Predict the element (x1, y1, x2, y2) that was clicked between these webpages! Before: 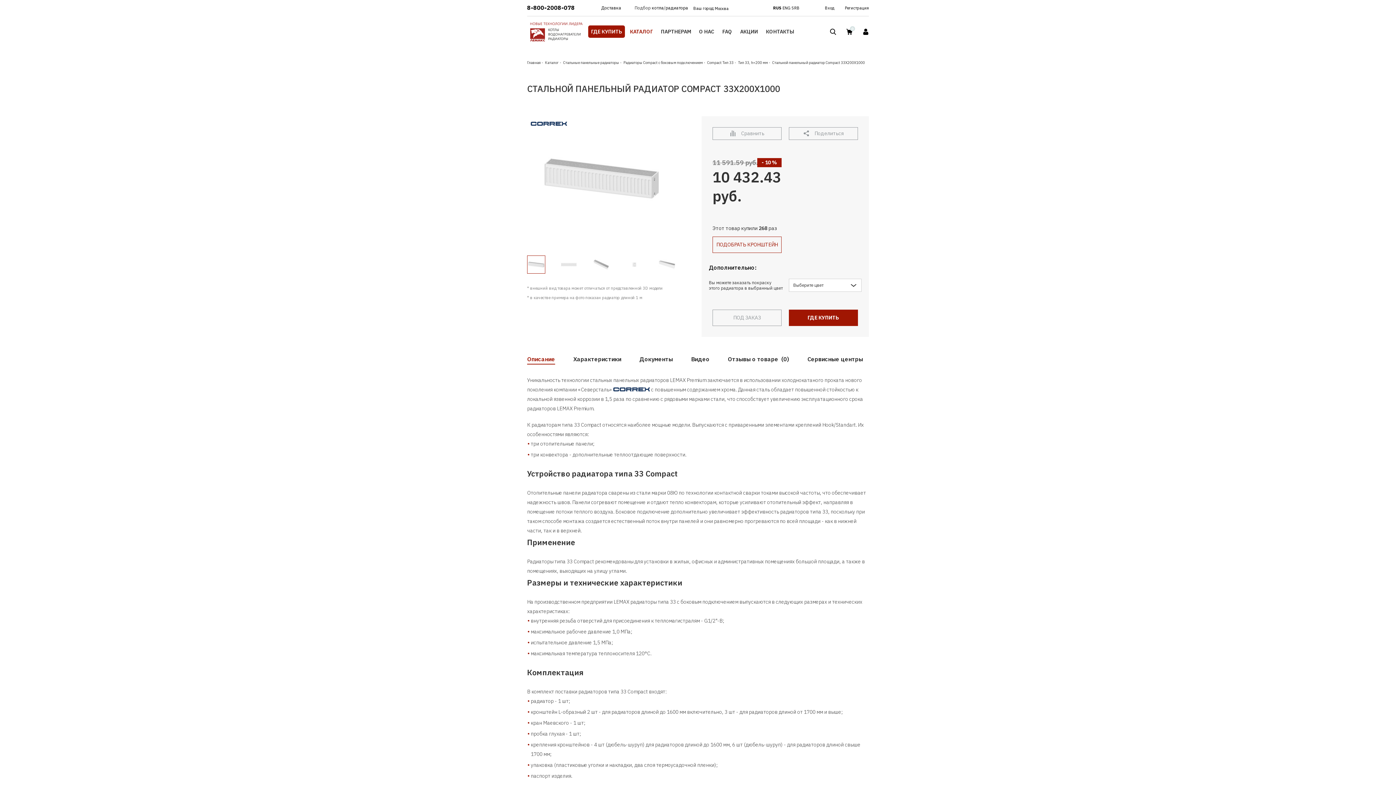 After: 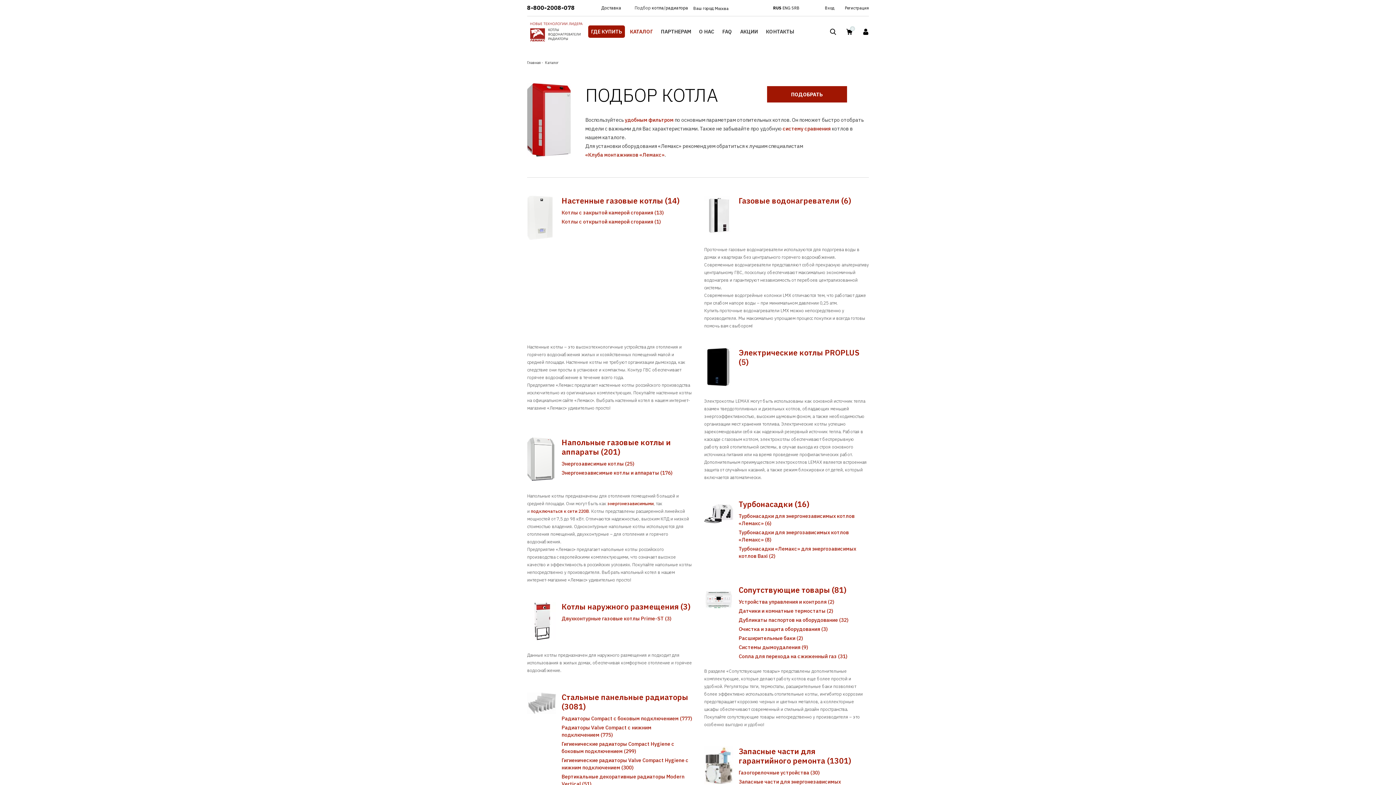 Action: bbox: (545, 60, 558, 65) label: Каталог